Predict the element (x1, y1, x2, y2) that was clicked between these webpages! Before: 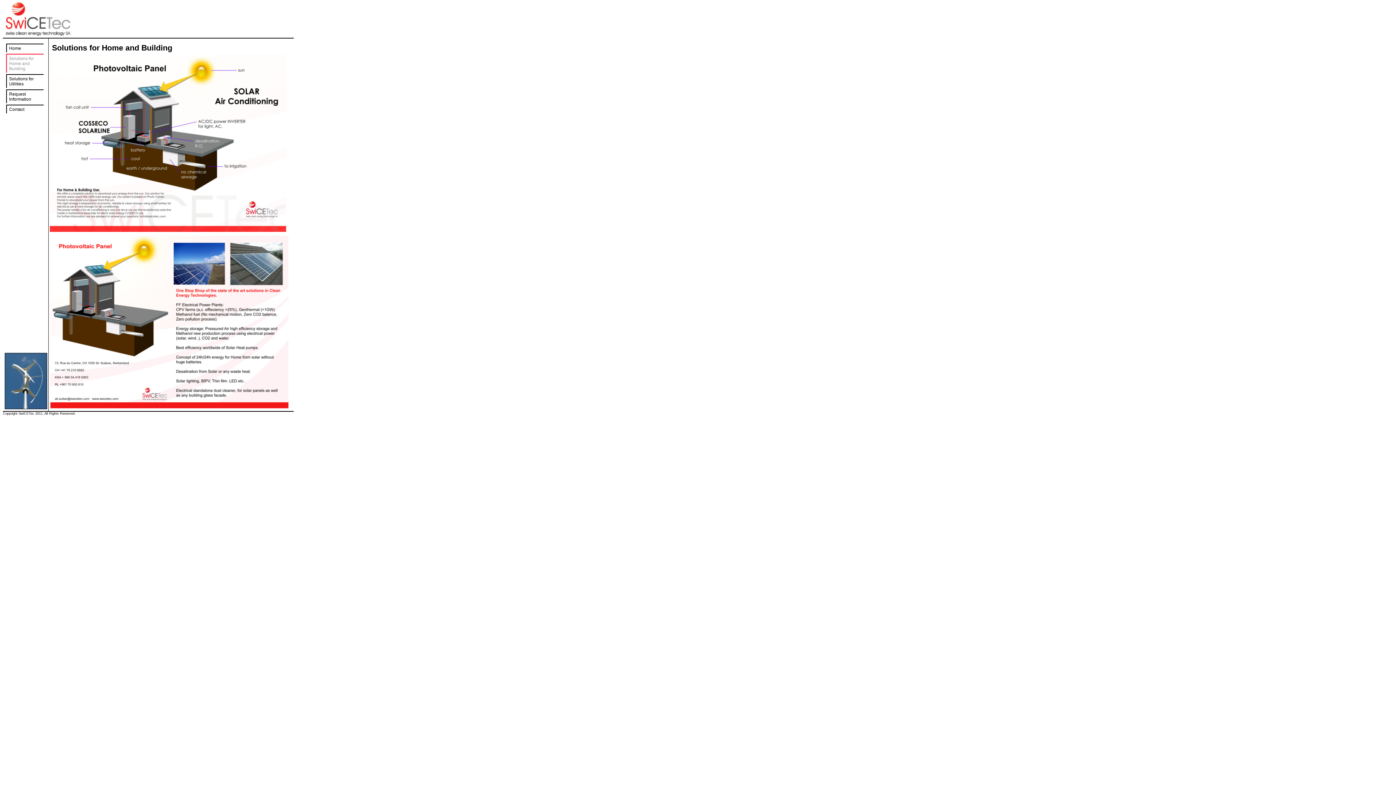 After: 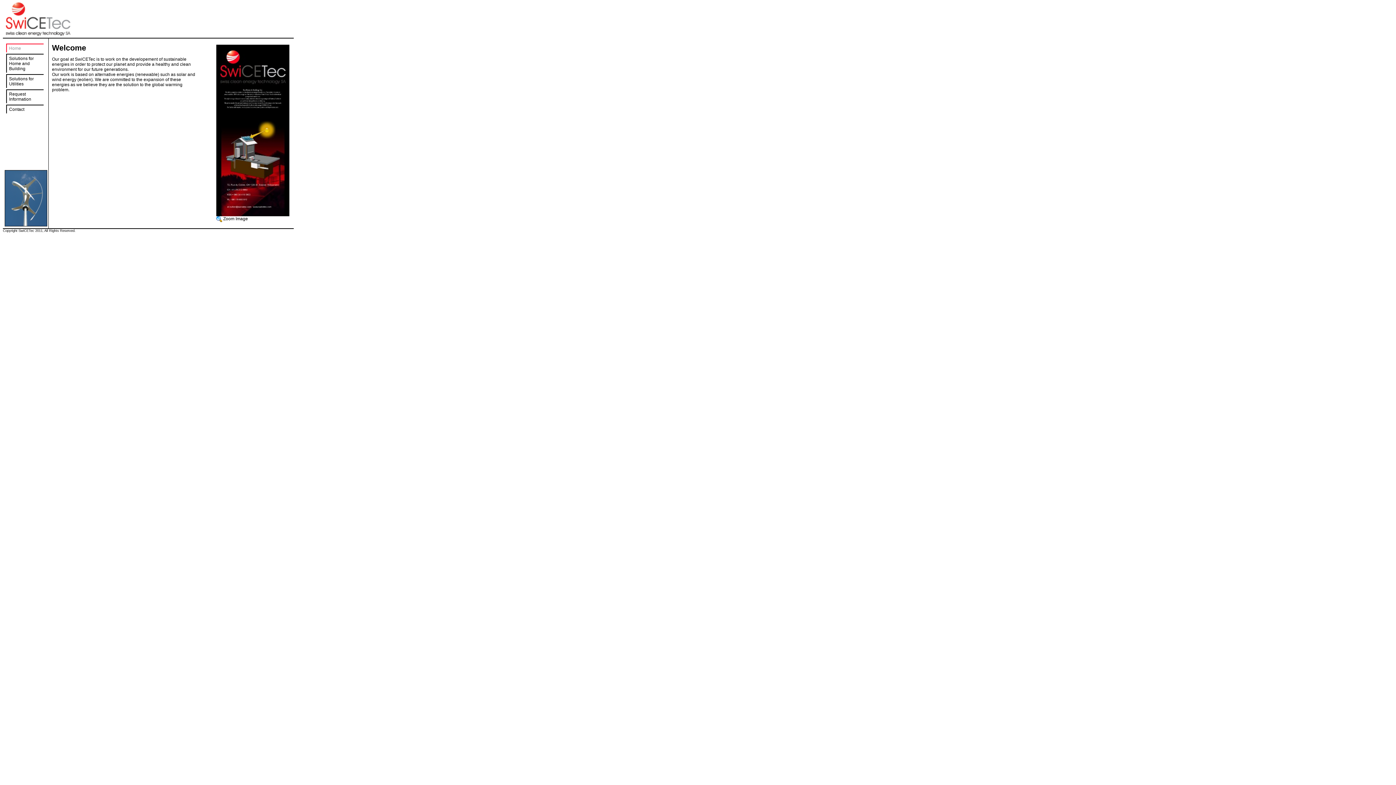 Action: label: Home bbox: (9, 45, 21, 50)